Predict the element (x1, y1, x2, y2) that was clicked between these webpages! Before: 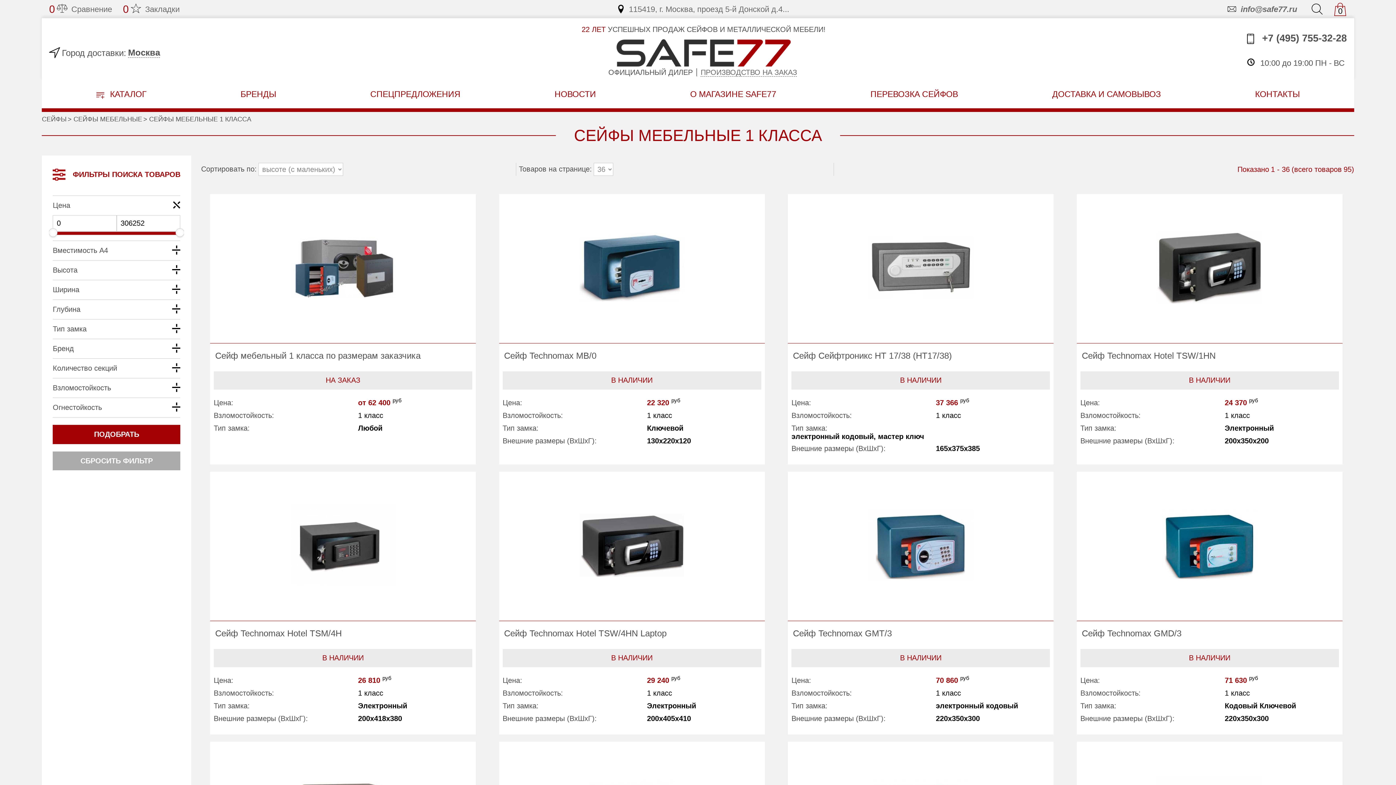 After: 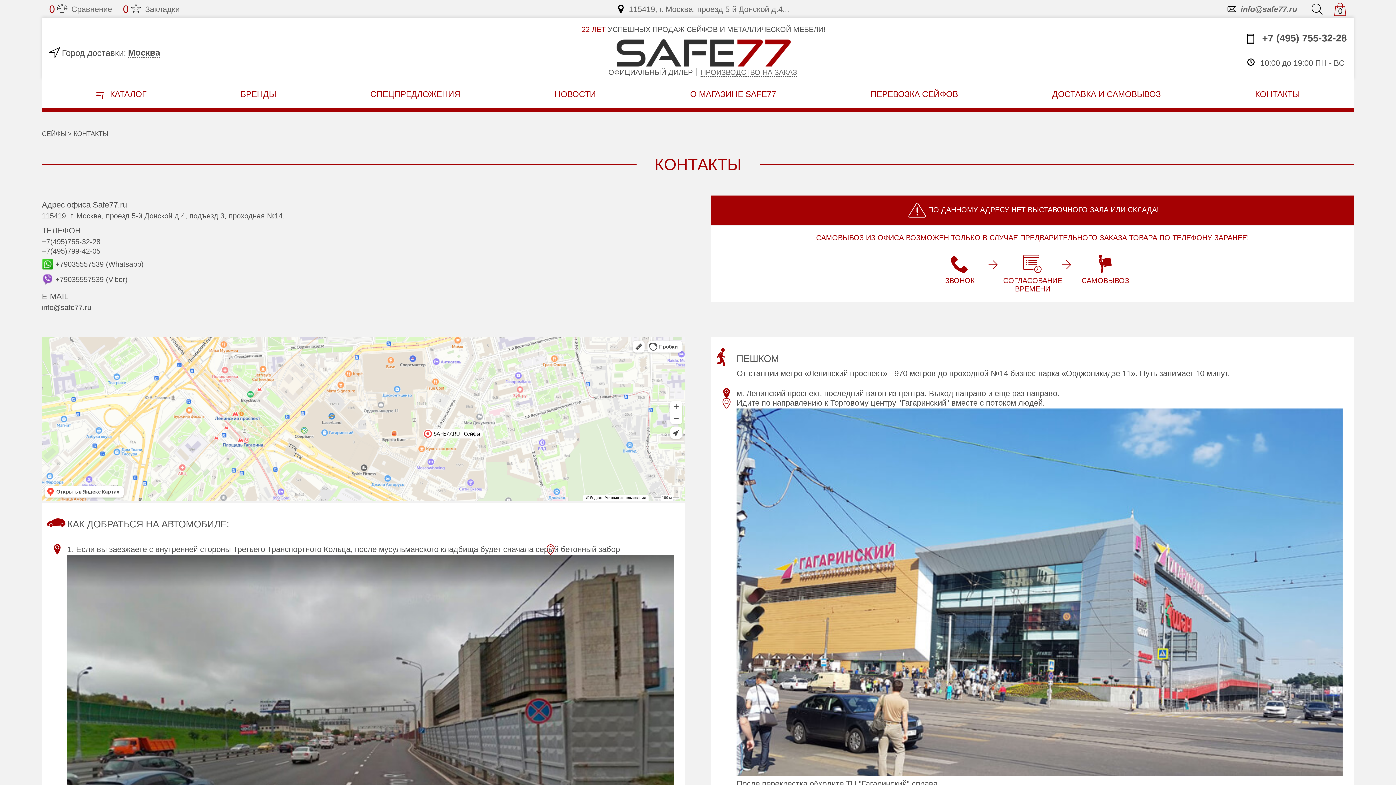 Action: label: 115419, г. Москва, проезд 5-й Донской д.4... bbox: (616, 4, 789, 13)